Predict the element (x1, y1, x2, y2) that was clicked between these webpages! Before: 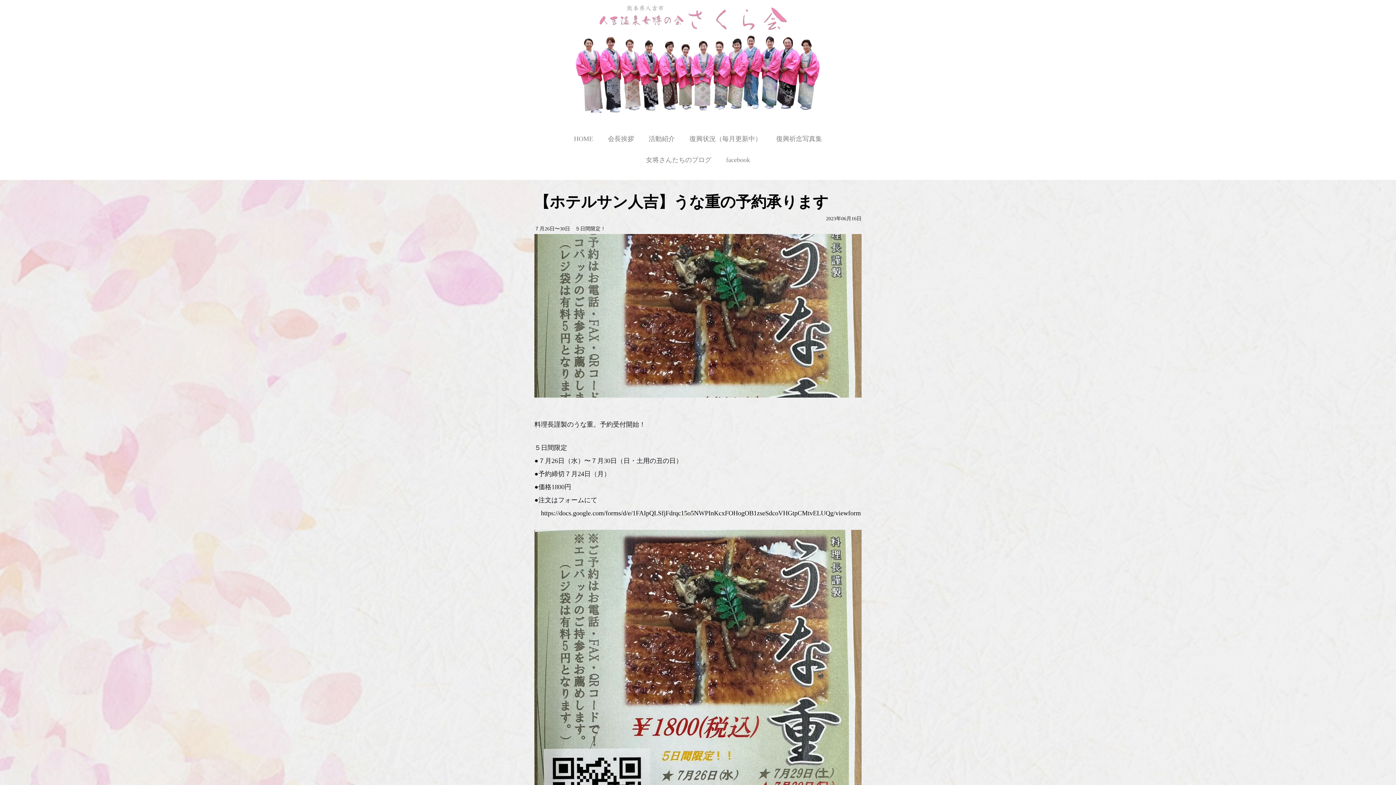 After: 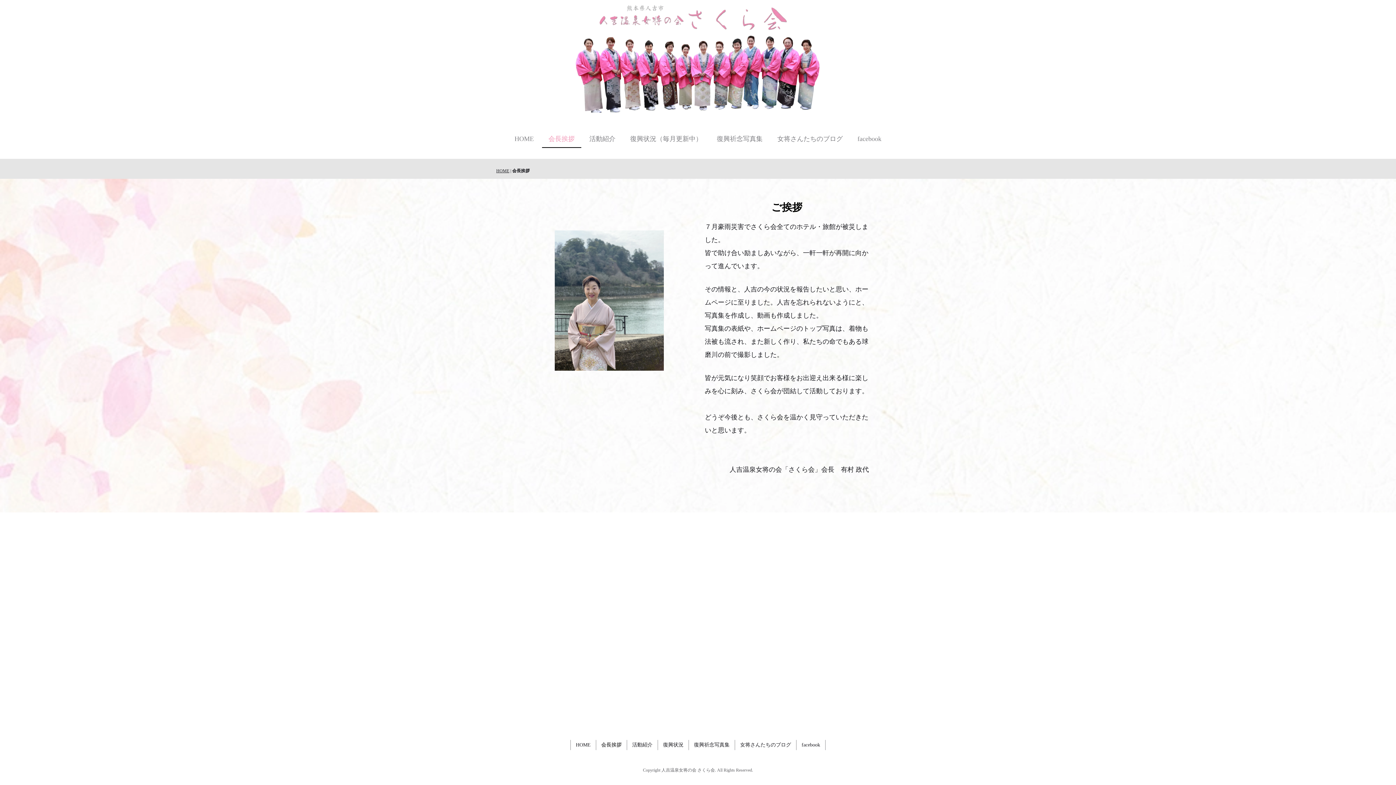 Action: bbox: (601, 130, 640, 148) label: 会長挨拶